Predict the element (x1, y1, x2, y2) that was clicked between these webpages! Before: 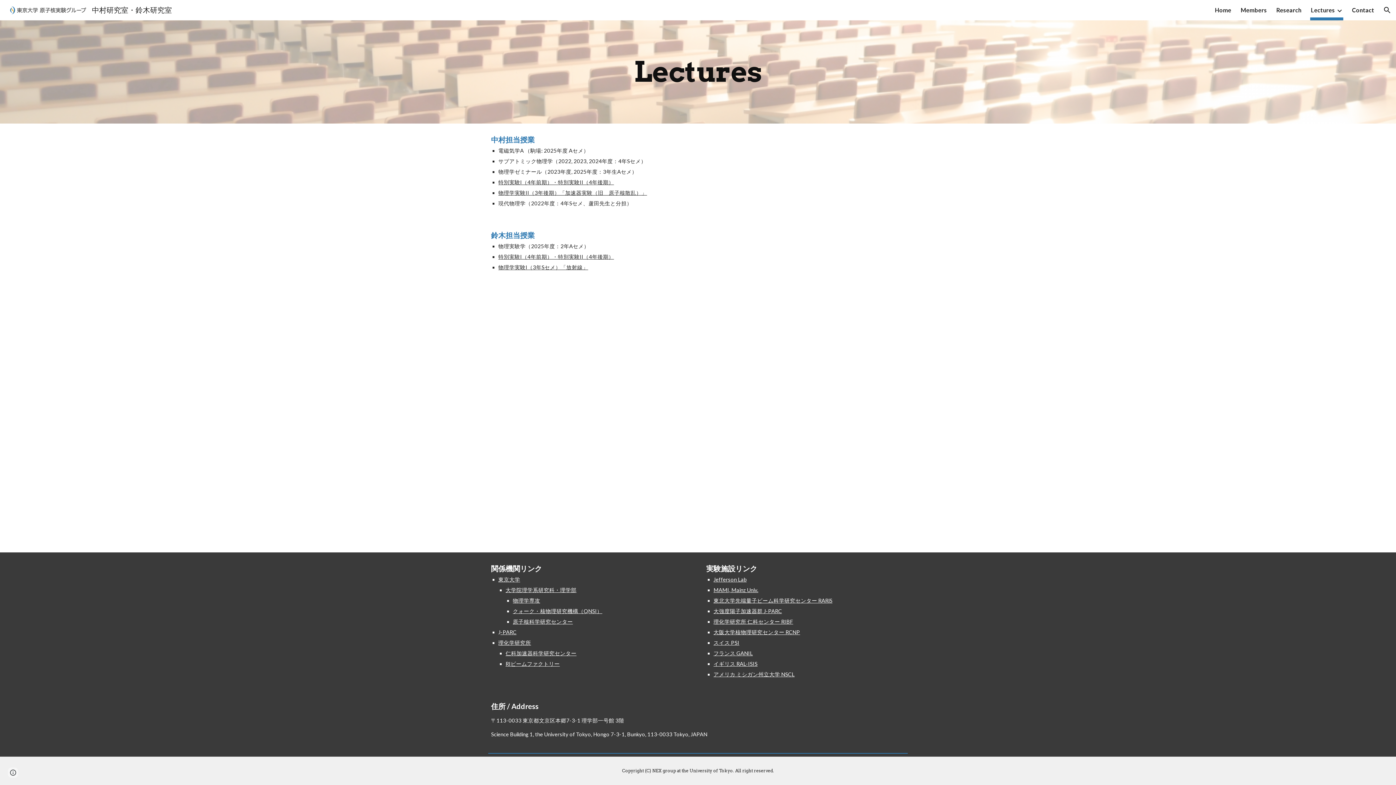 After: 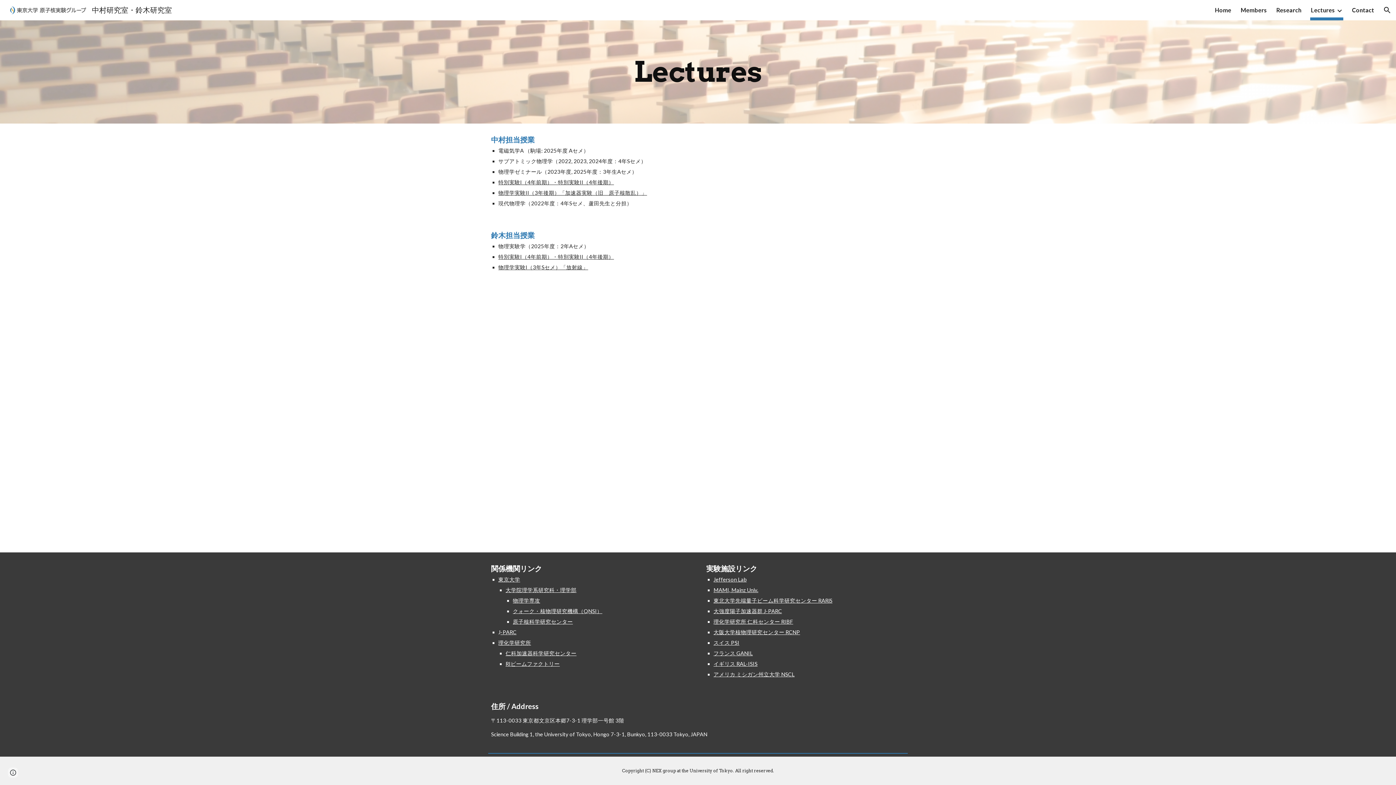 Action: label: アメリカ ミシガン州立大学 NSCL bbox: (713, 671, 794, 677)